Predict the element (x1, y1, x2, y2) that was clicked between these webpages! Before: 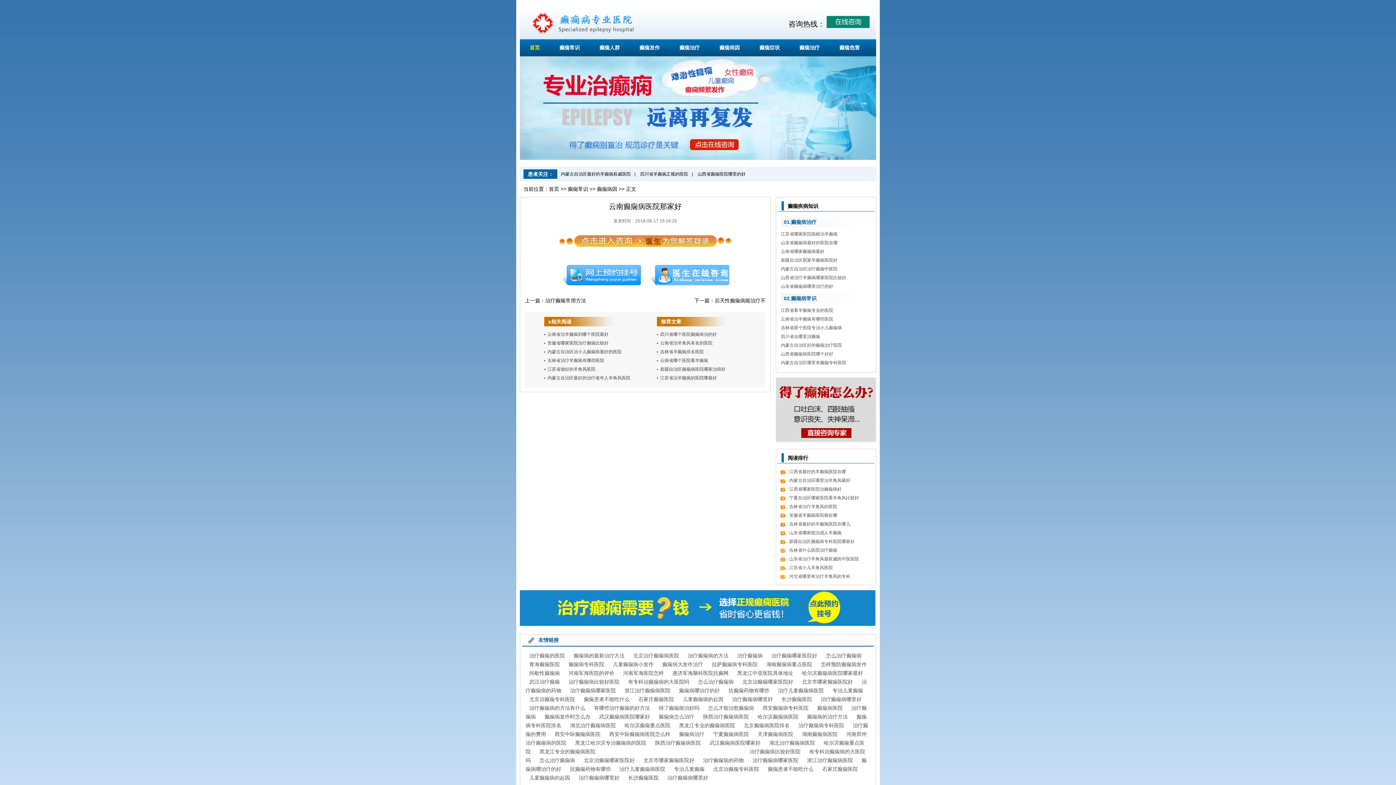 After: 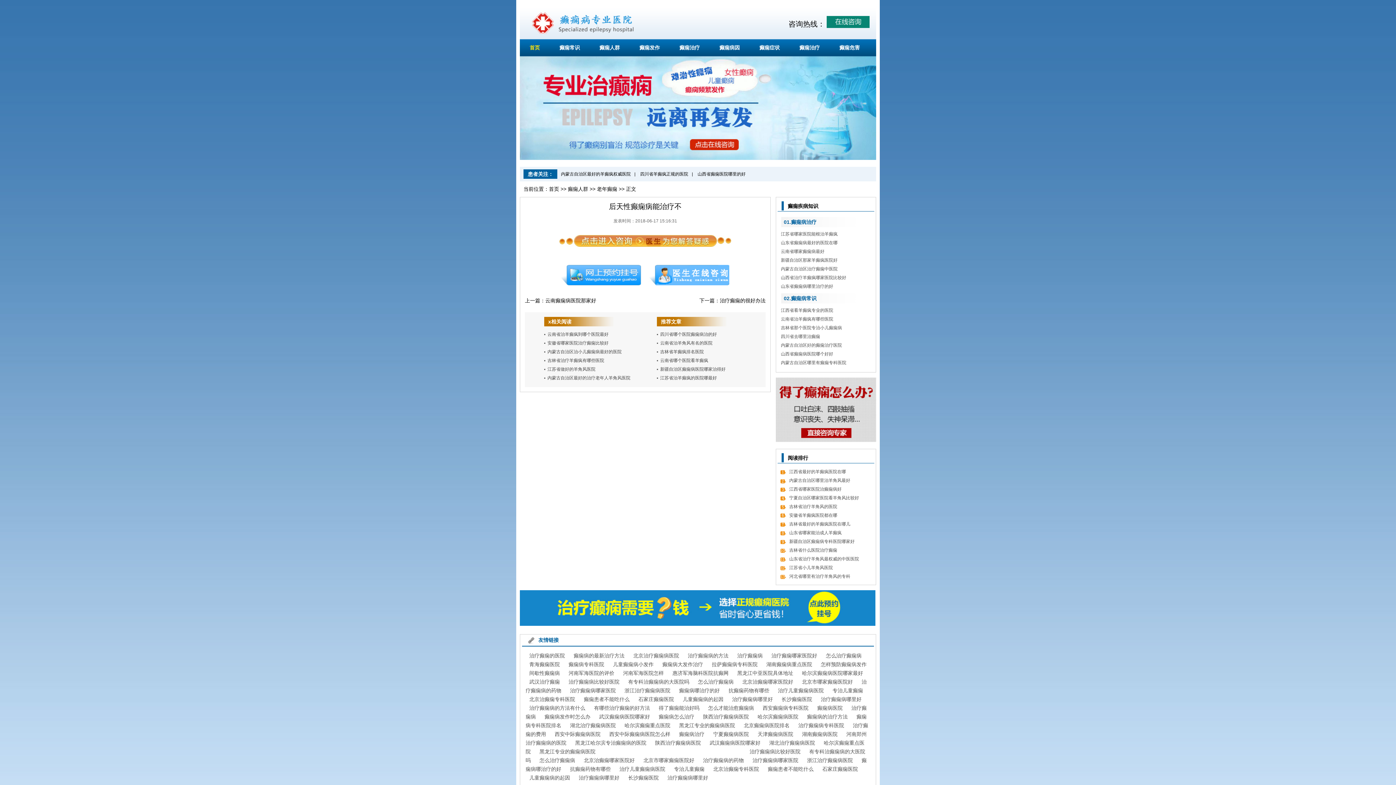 Action: bbox: (714, 297, 765, 303) label: 后天性癫痫病能治疗不